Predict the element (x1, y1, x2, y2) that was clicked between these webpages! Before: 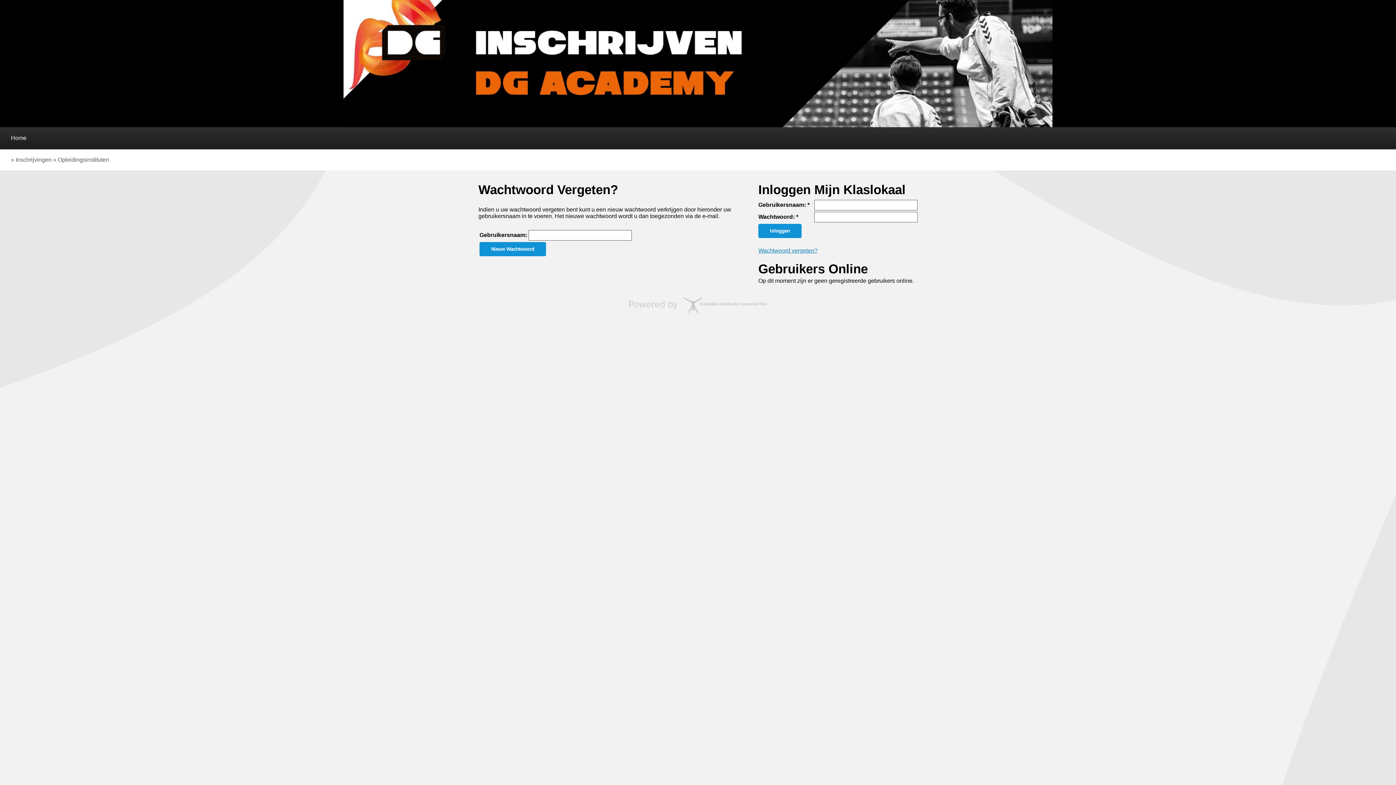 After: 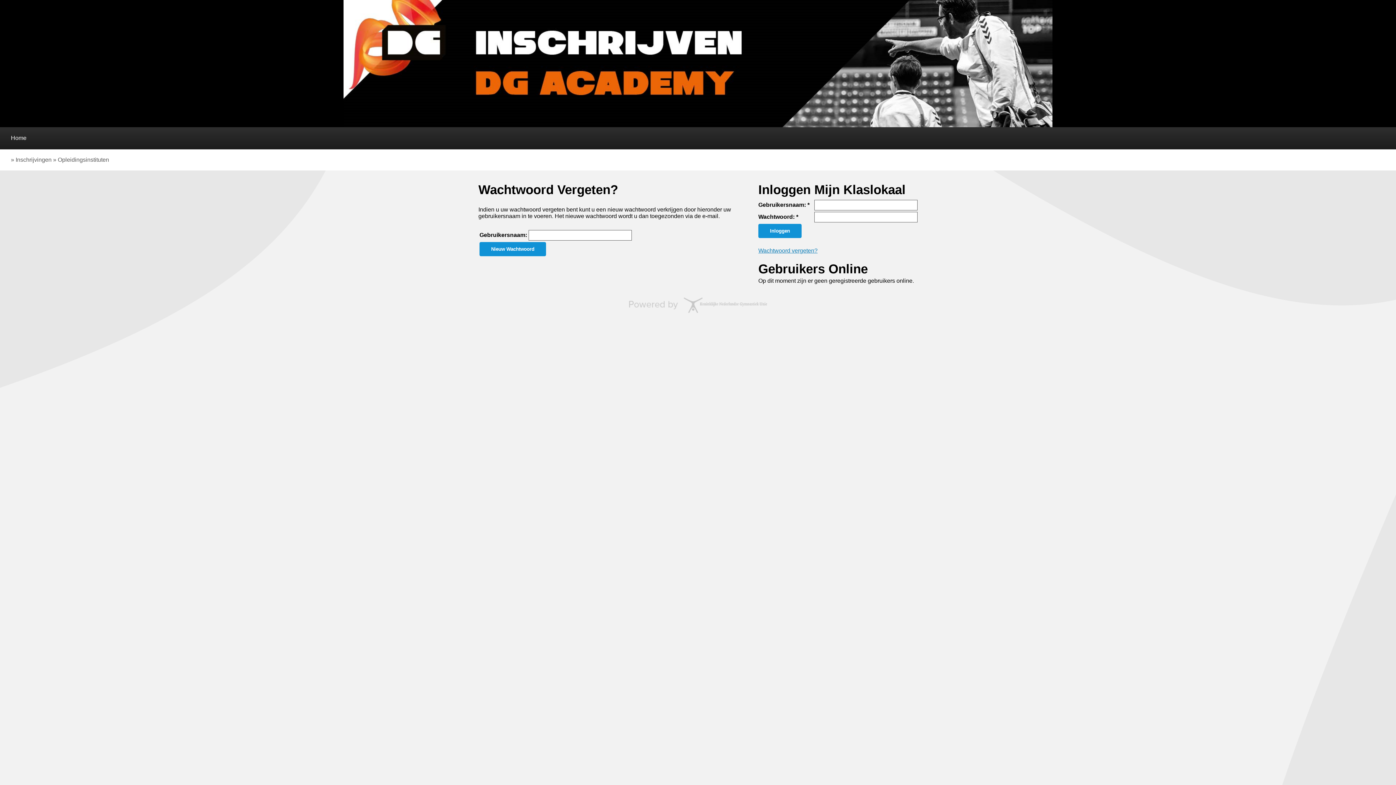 Action: bbox: (758, 247, 817, 253) label: Wachtwoord vergeten?